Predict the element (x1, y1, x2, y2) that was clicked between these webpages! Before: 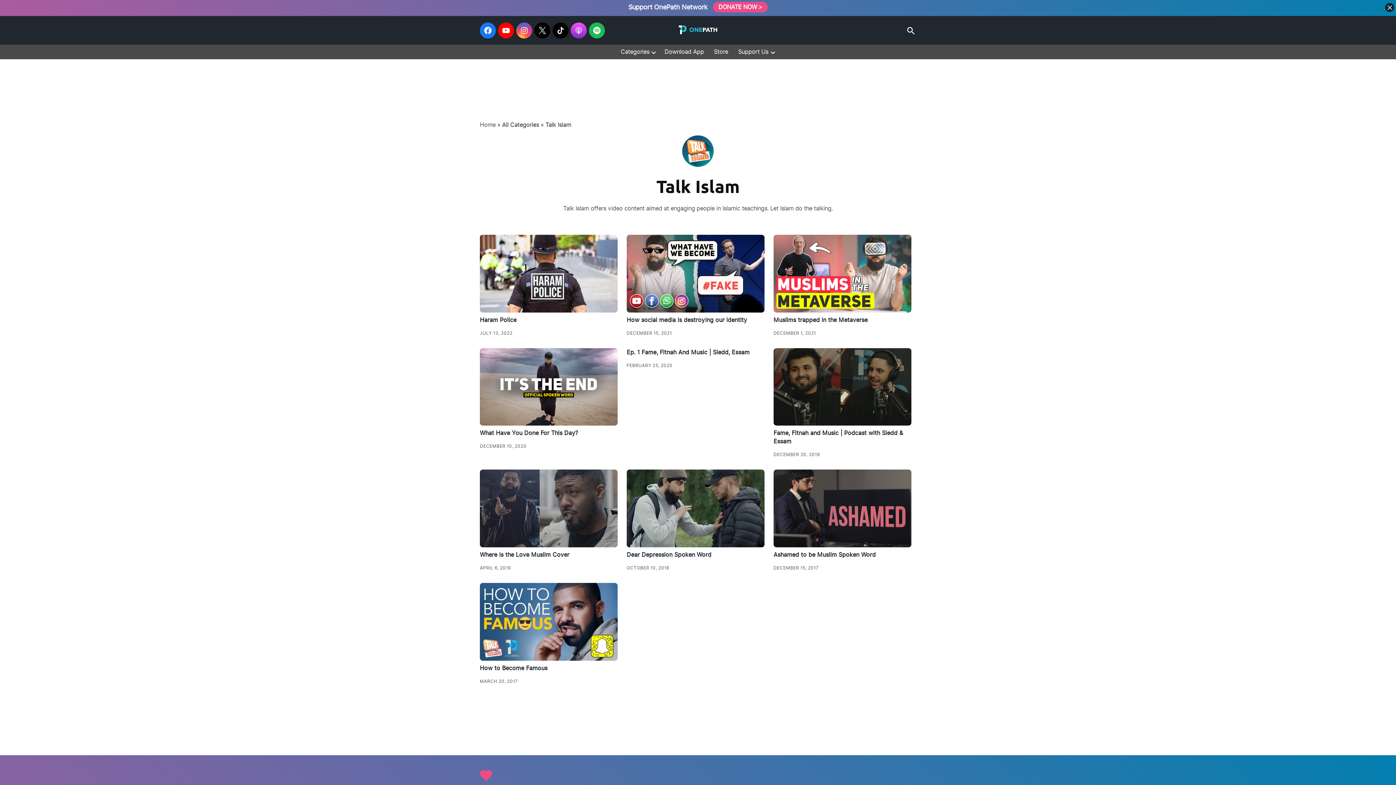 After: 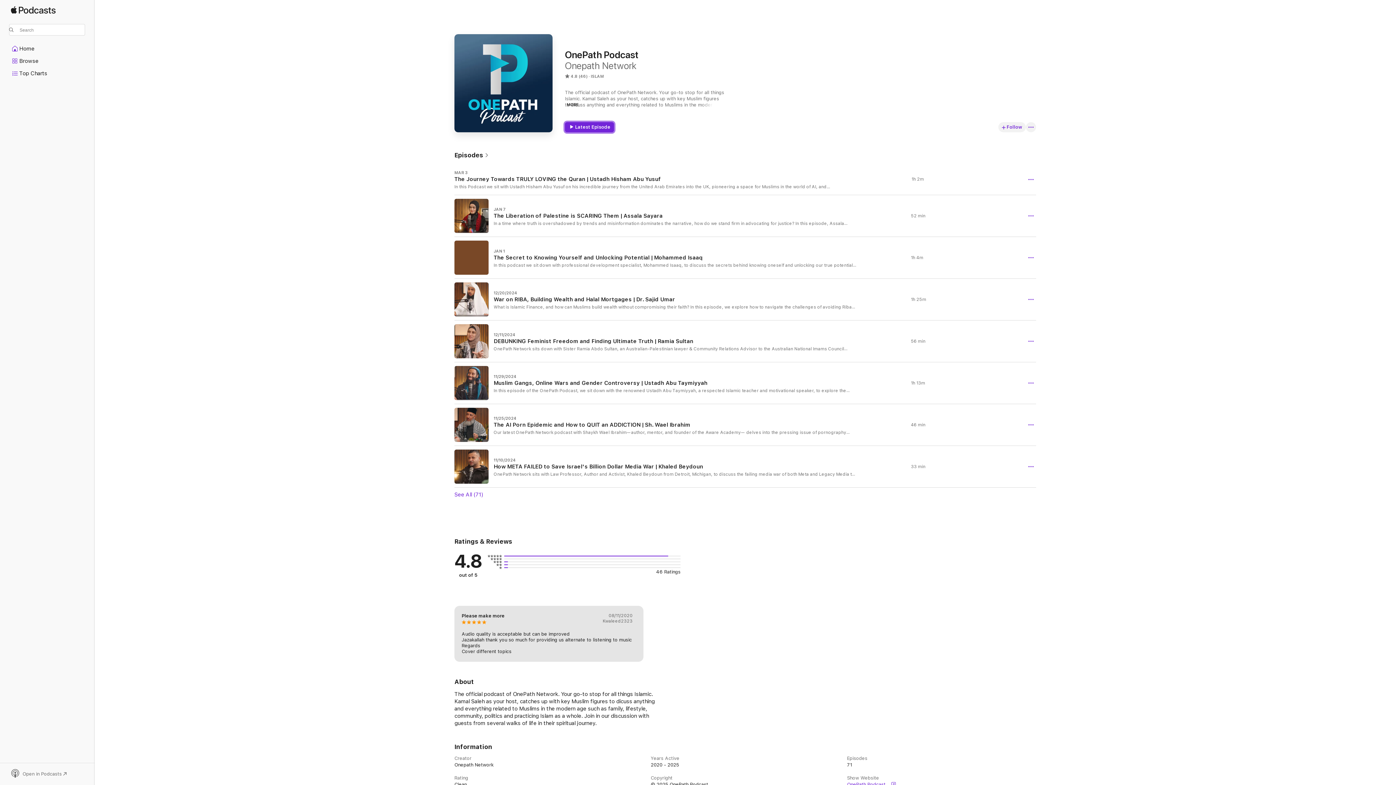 Action: bbox: (570, 22, 586, 38) label: Apple